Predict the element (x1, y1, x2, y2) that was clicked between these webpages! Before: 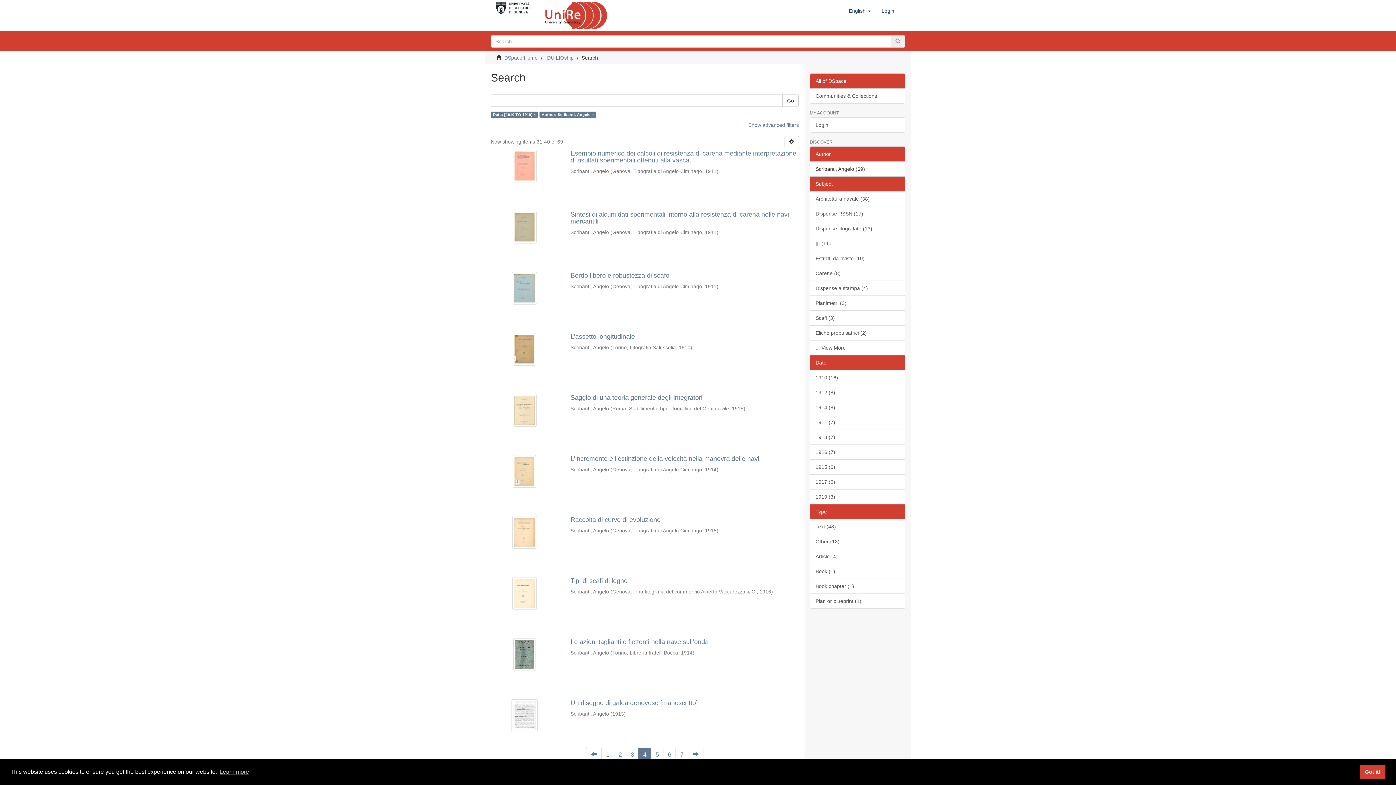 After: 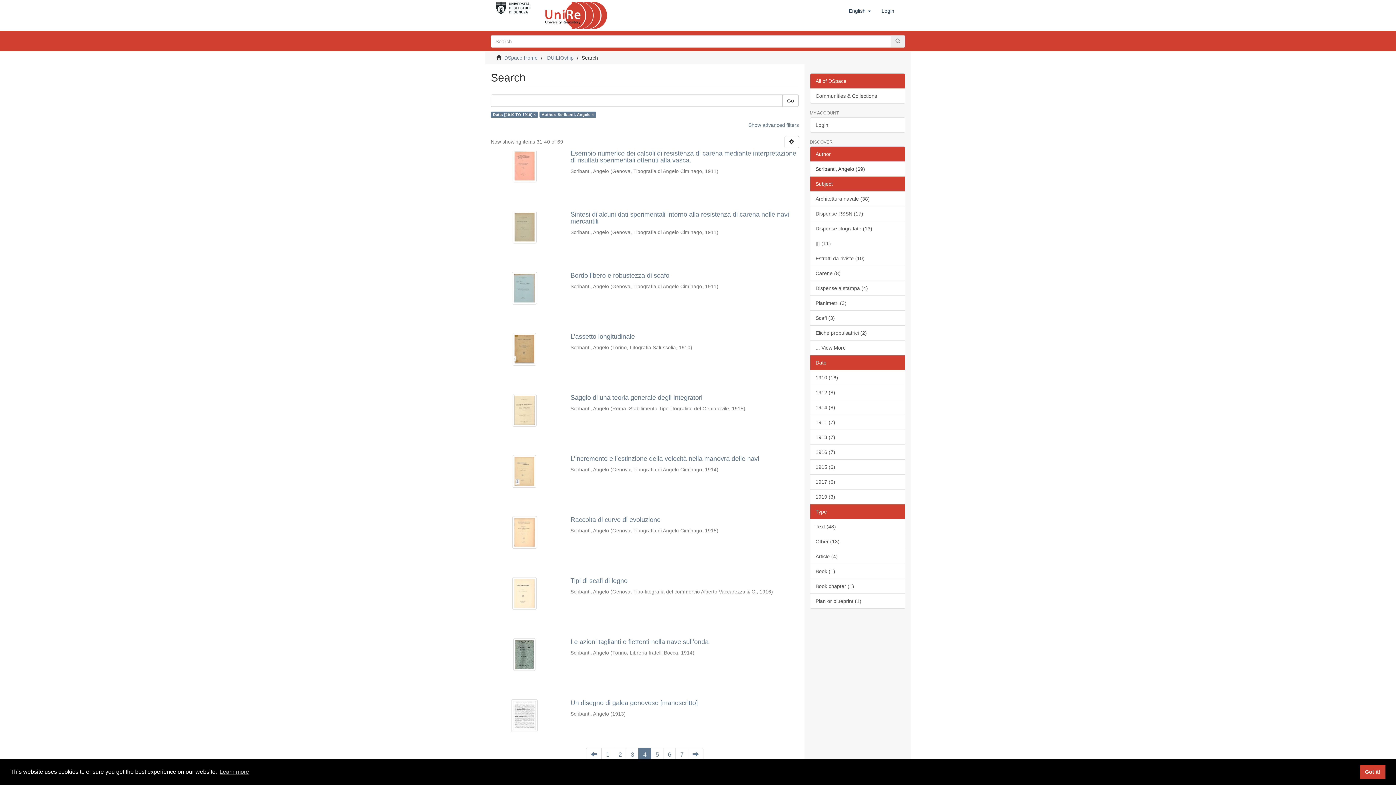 Action: label: 4 bbox: (638, 748, 651, 761)